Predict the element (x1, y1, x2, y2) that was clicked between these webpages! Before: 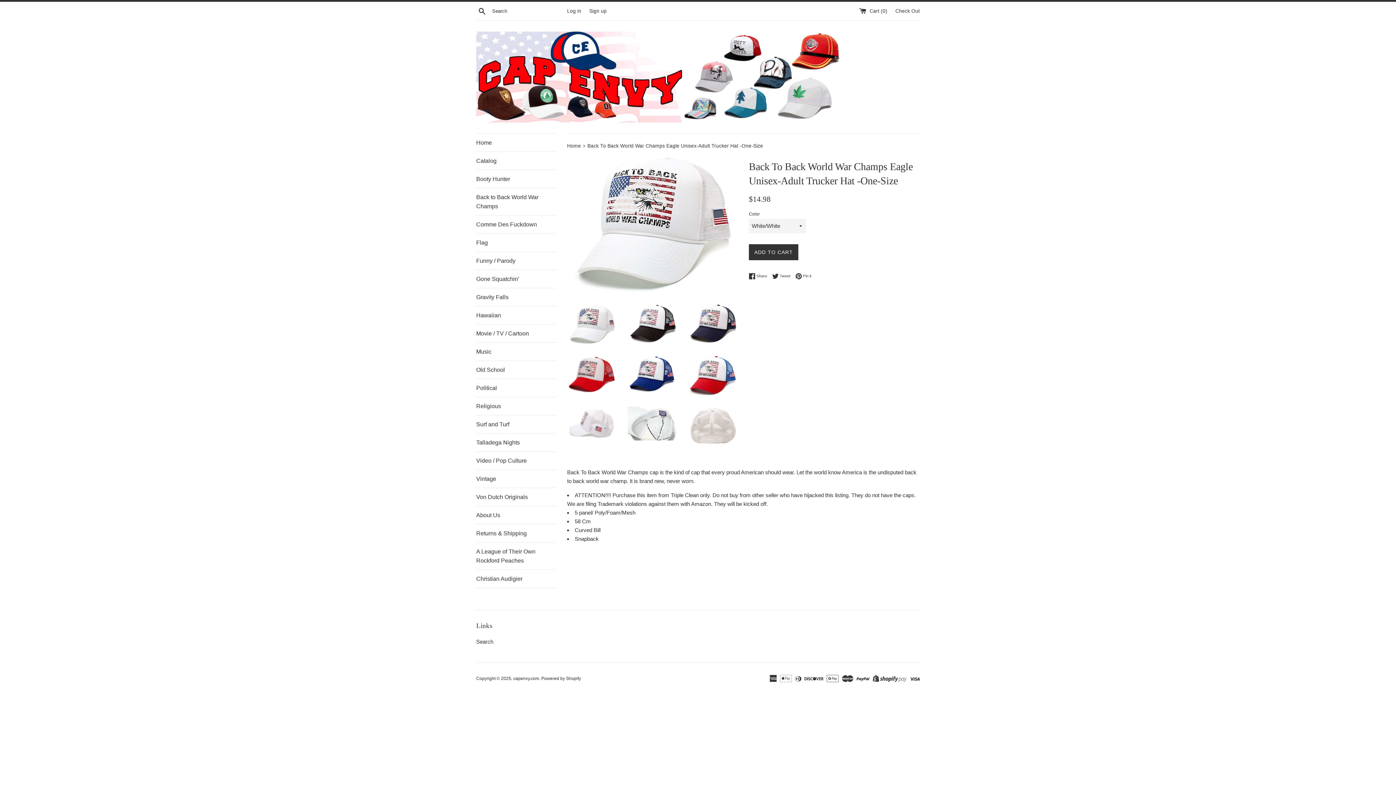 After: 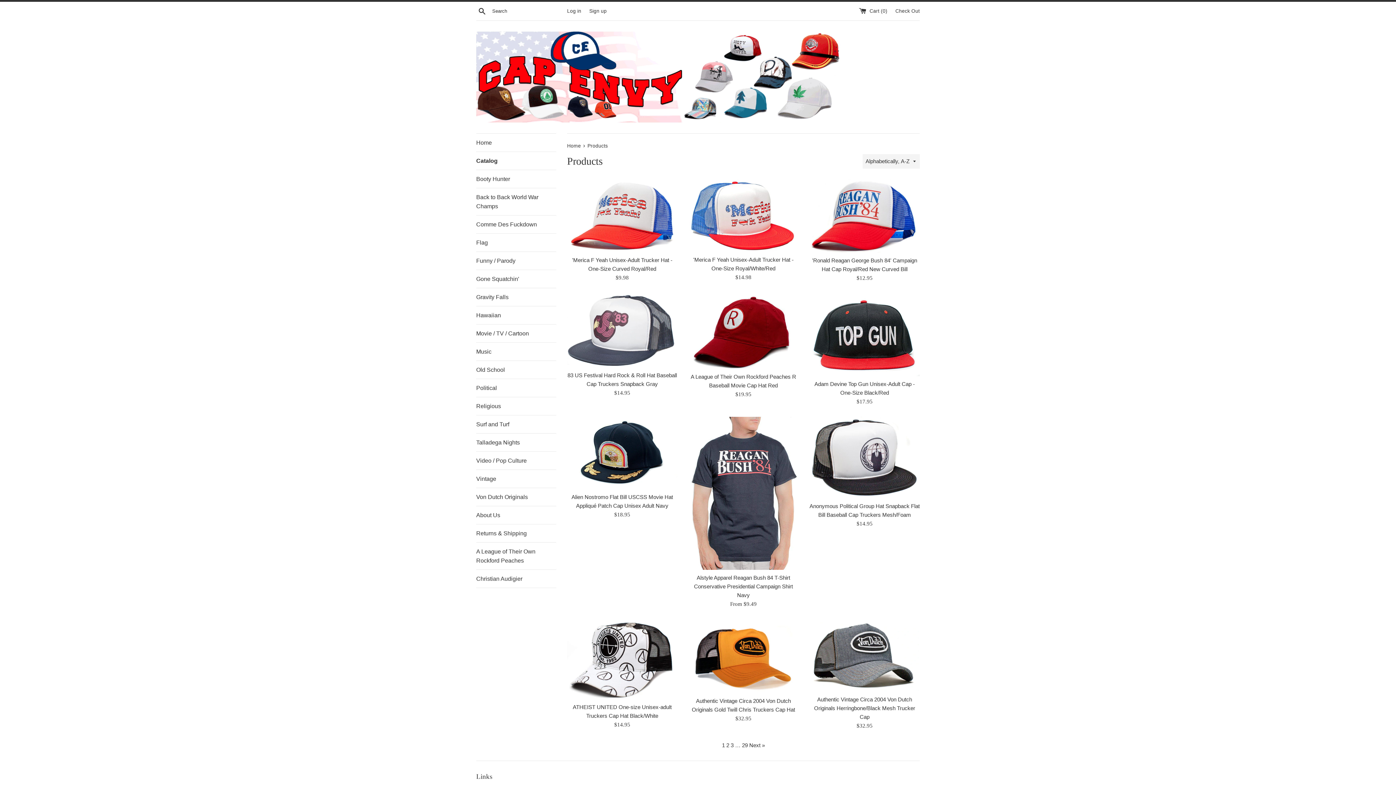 Action: label: Catalog bbox: (476, 152, 556, 169)